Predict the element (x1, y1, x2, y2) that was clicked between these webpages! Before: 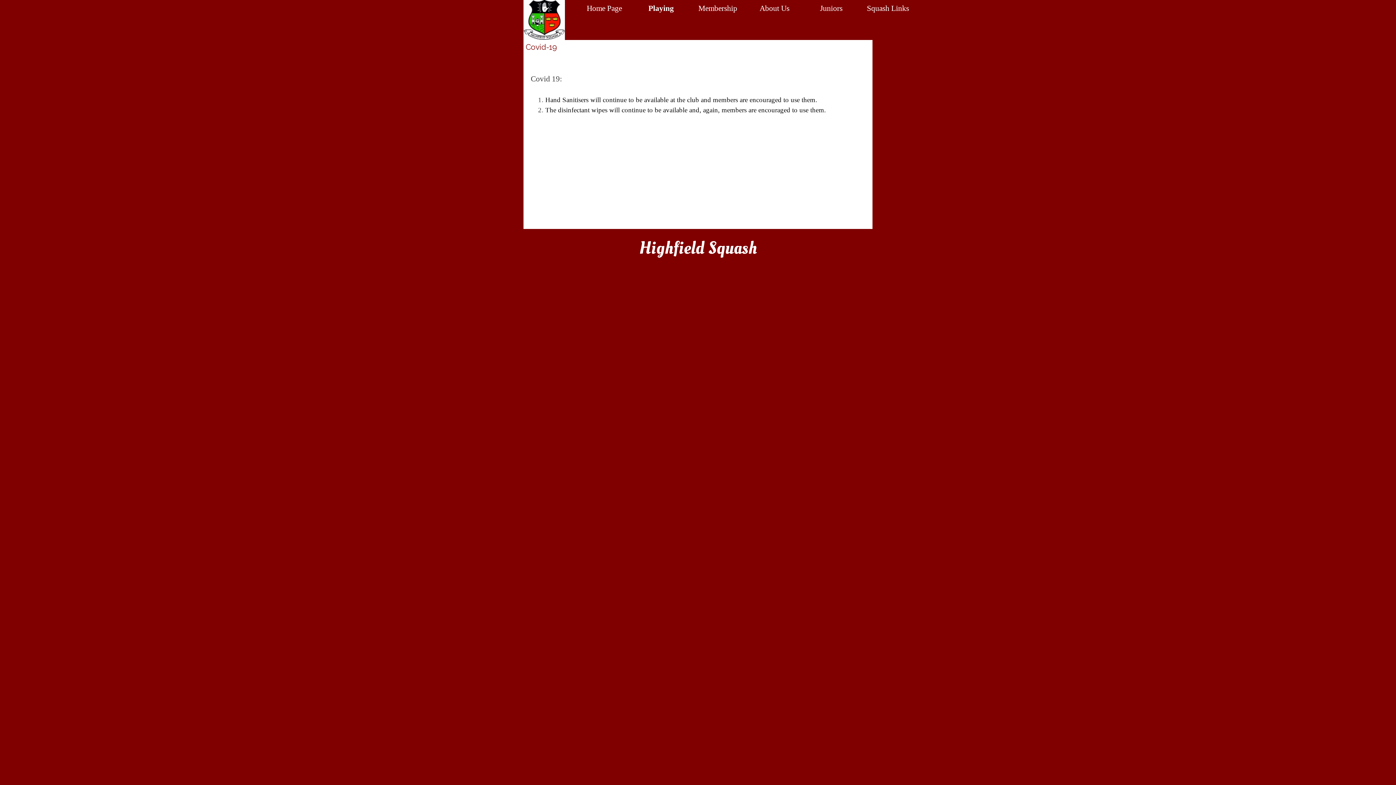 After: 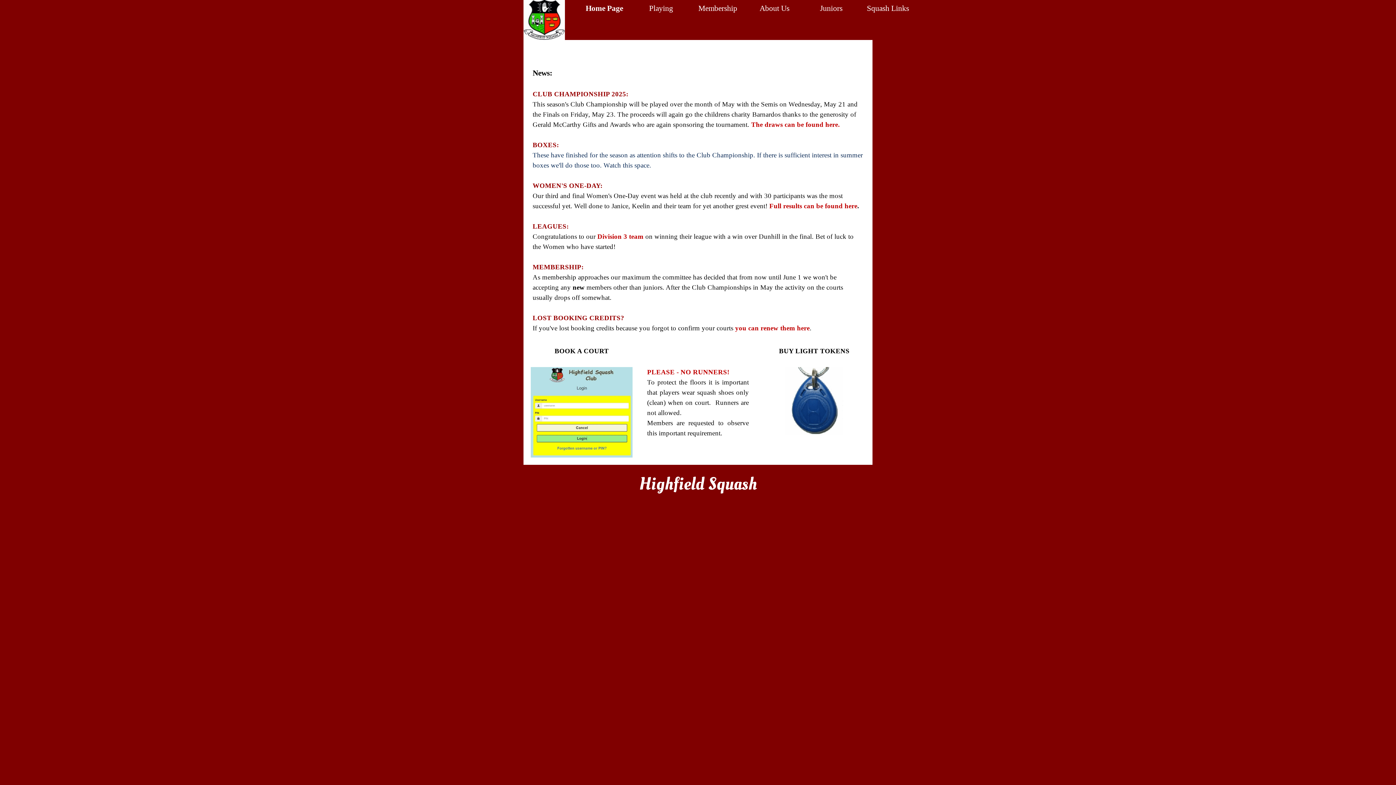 Action: bbox: (578, 0, 631, 17) label: Home Page